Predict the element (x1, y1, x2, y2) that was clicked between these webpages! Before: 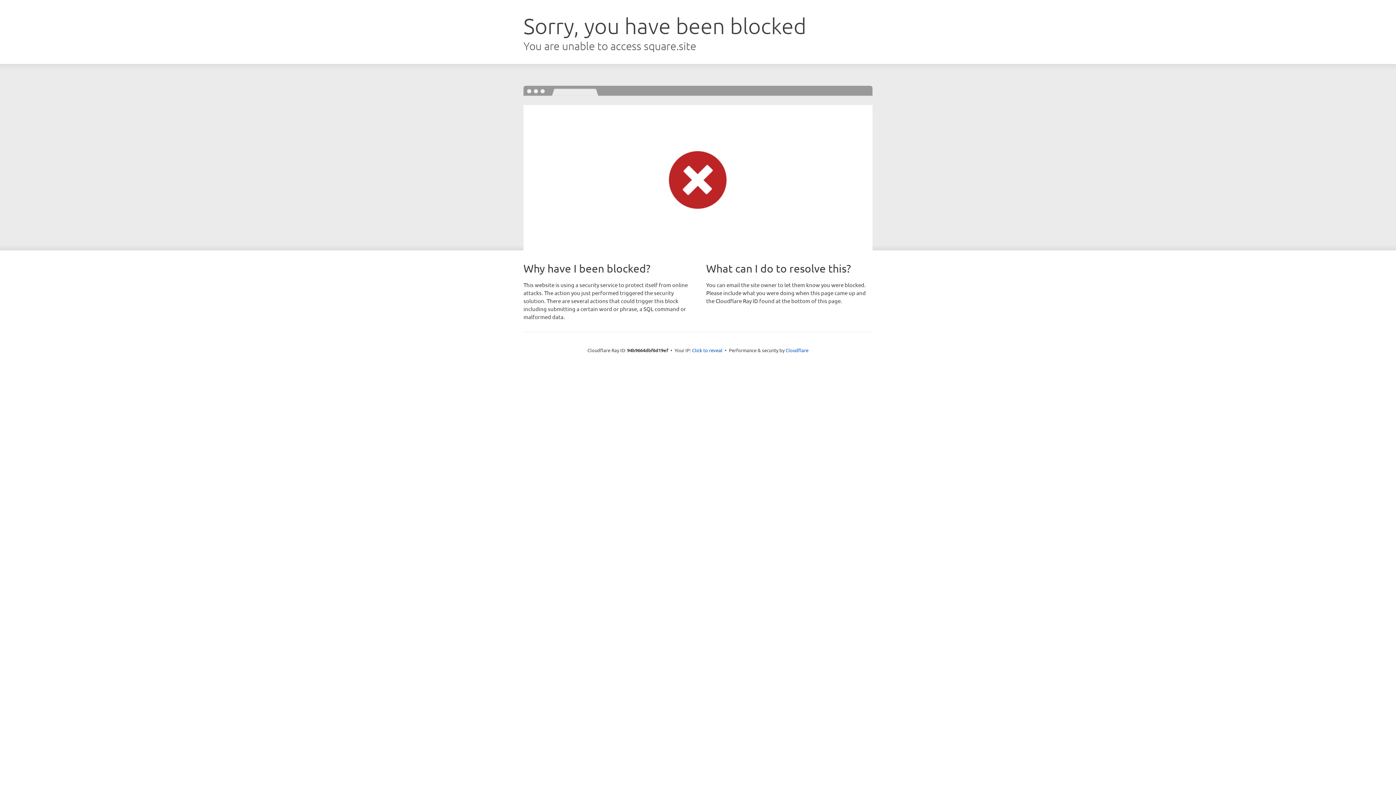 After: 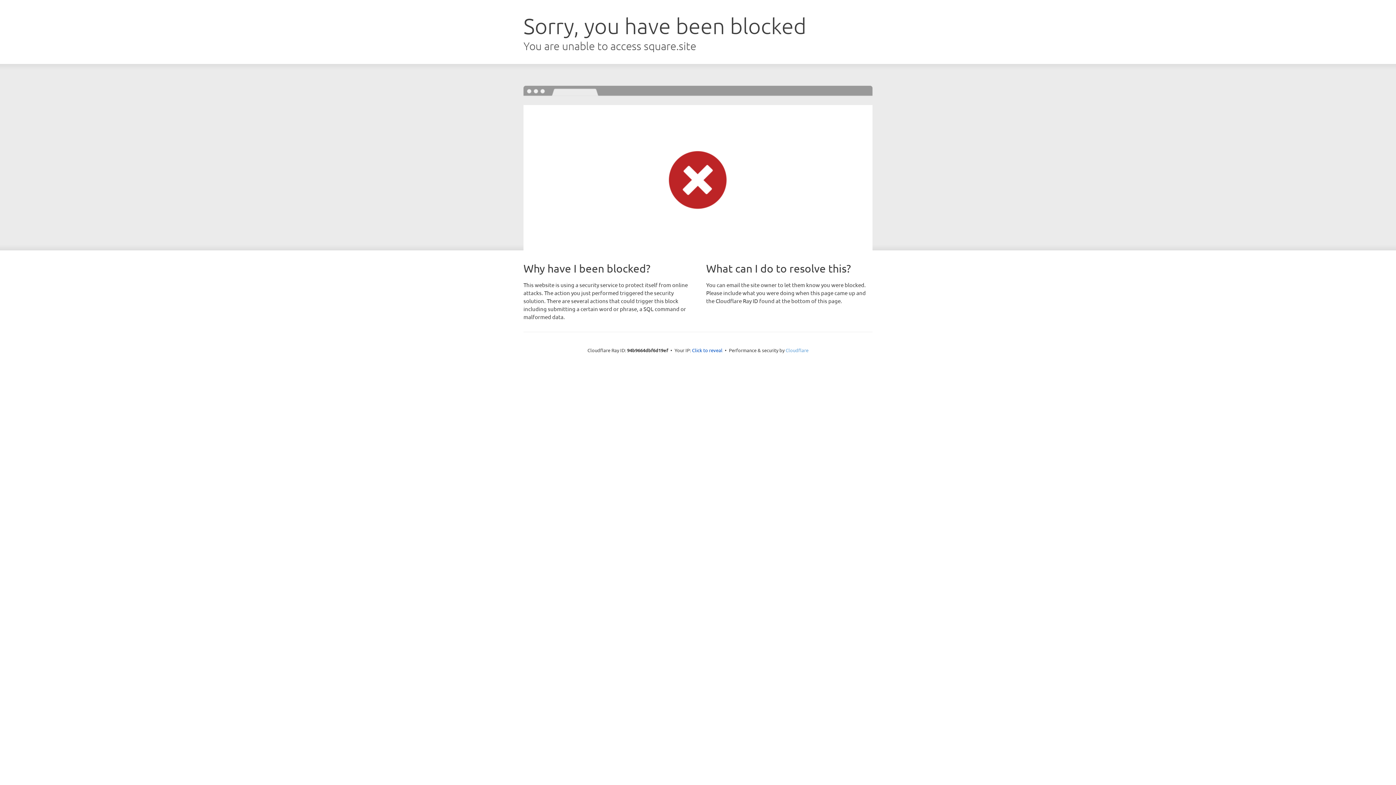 Action: bbox: (785, 347, 808, 353) label: Cloudflare